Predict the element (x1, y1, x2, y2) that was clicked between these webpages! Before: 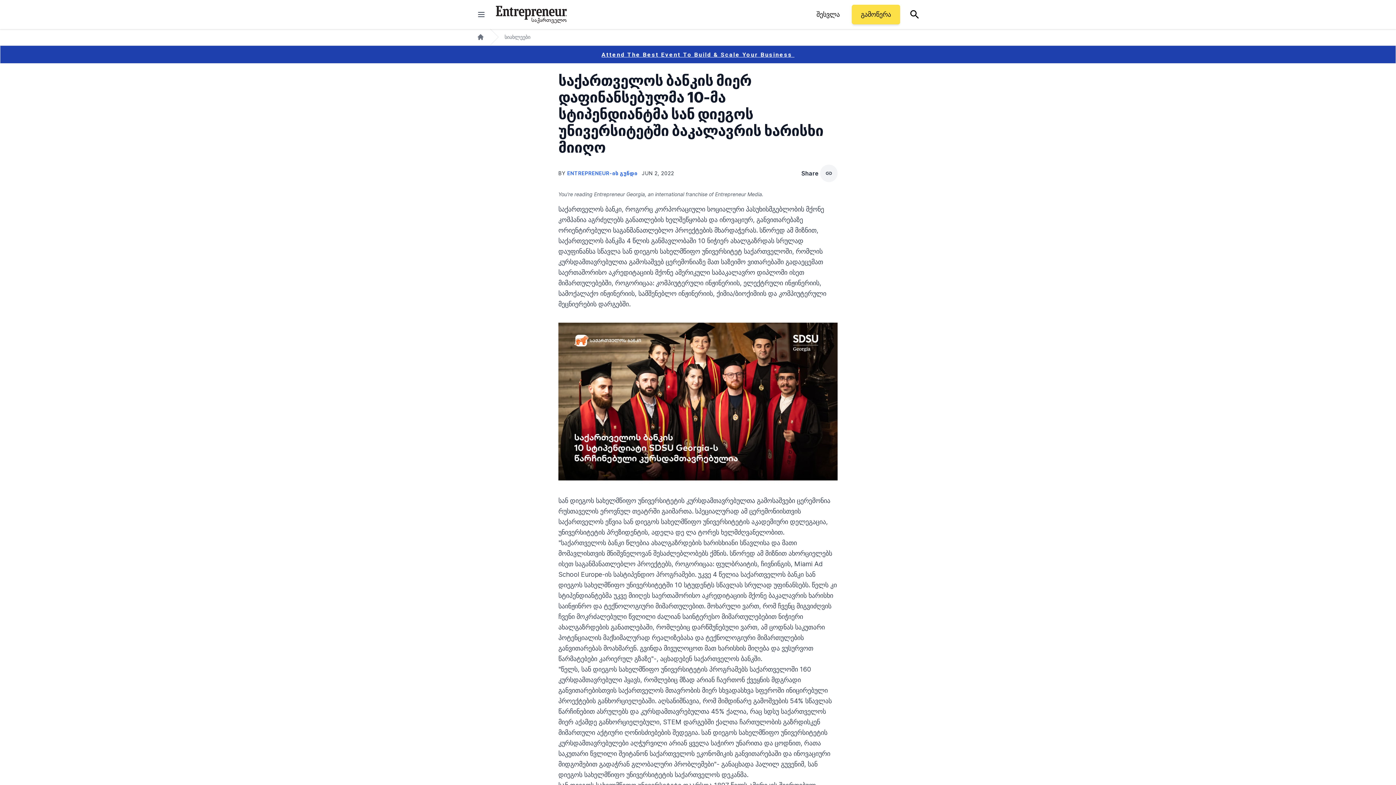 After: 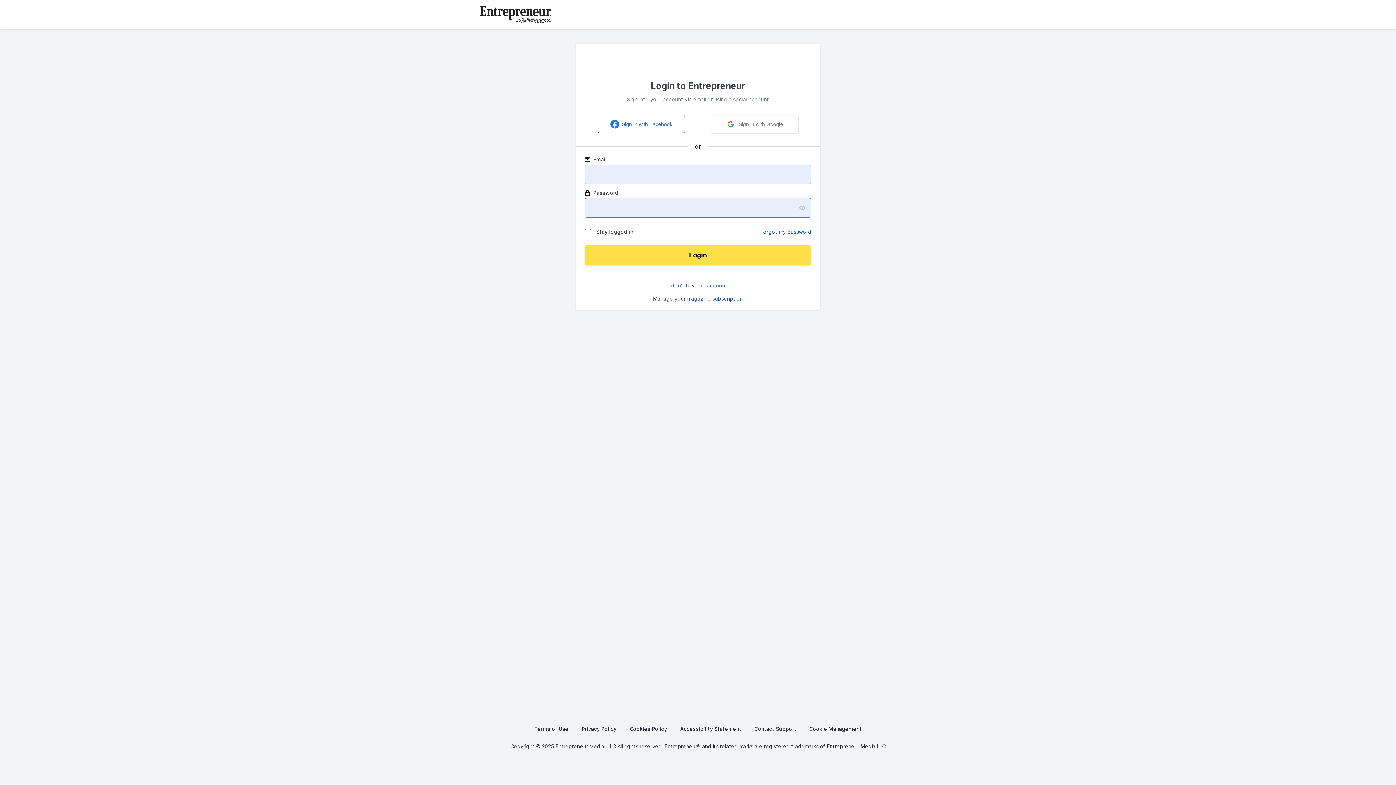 Action: bbox: (807, 4, 849, 24) label: შესვლა